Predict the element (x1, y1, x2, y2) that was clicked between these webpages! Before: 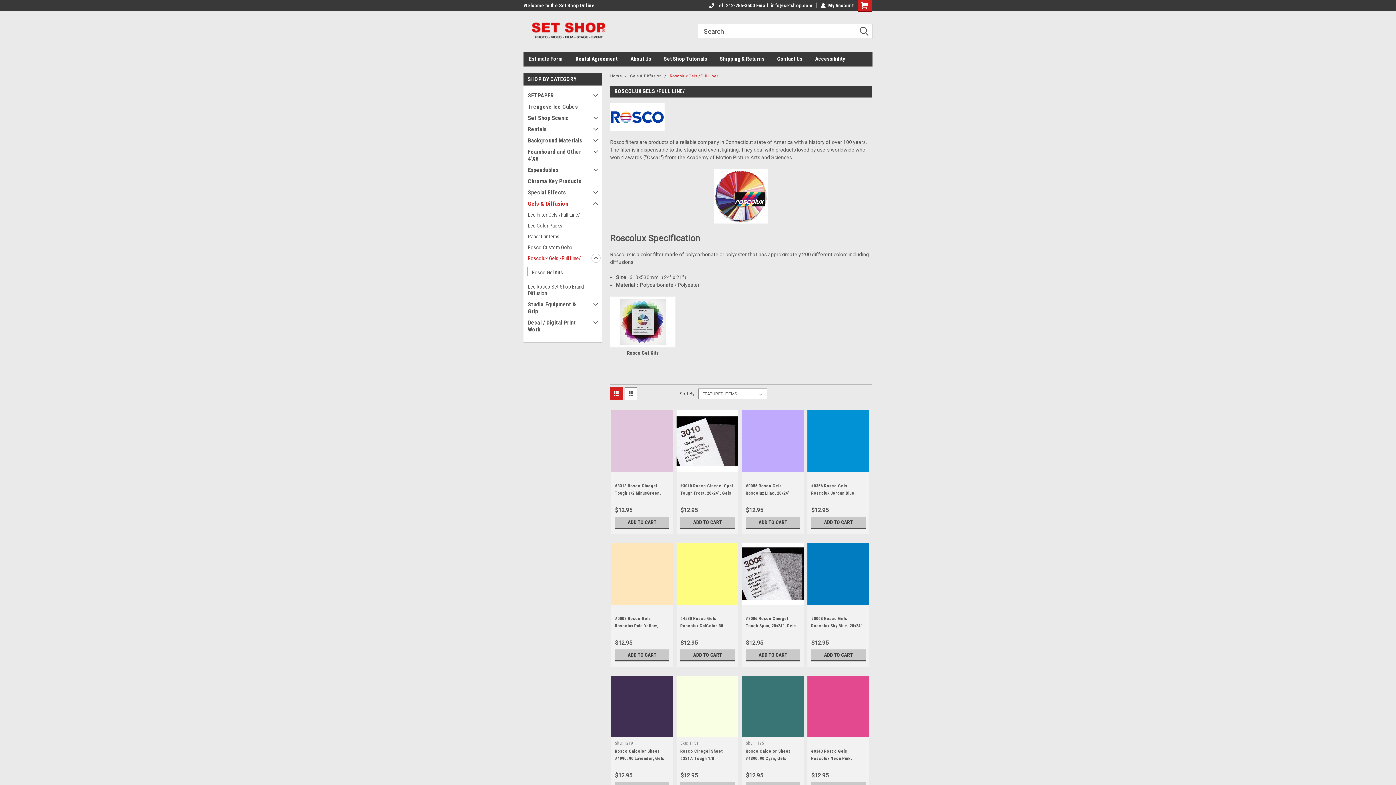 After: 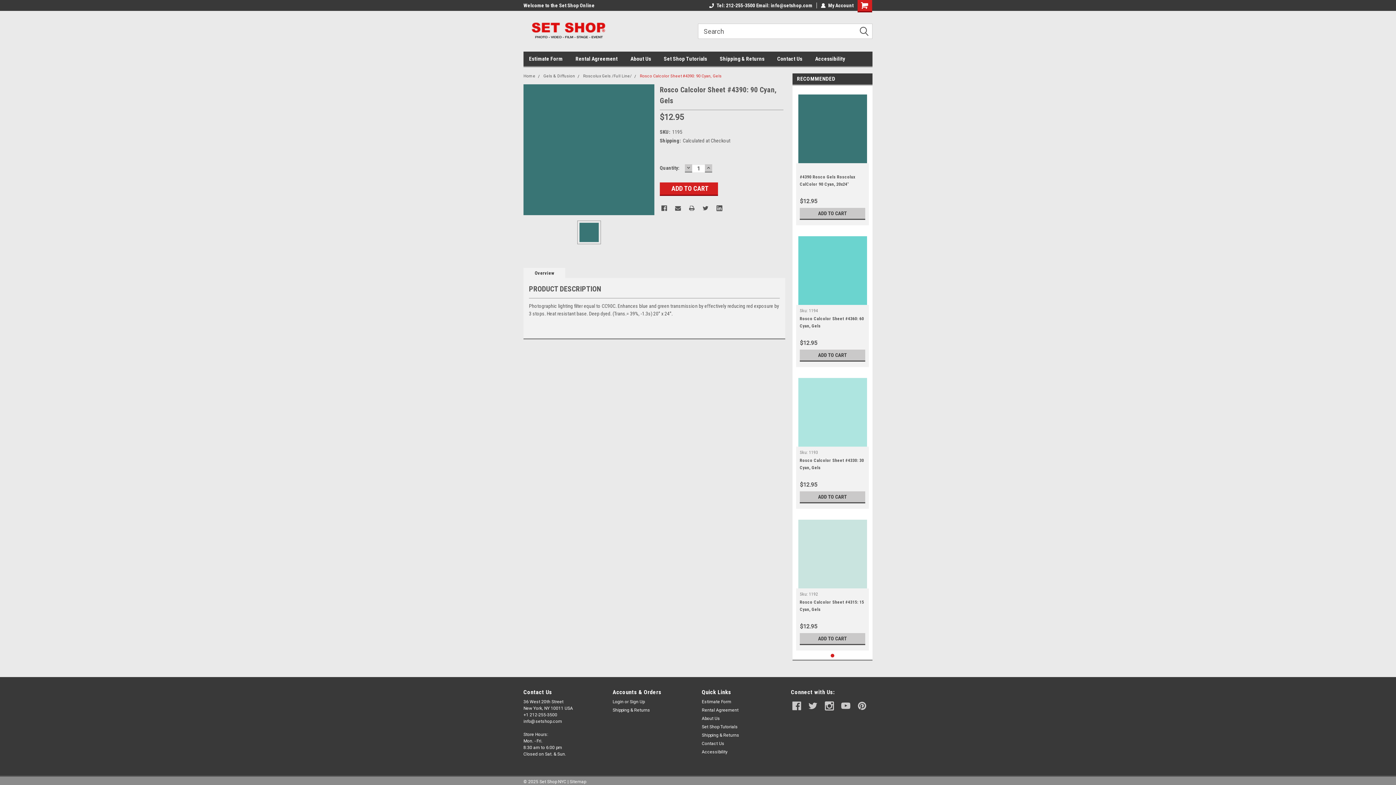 Action: label: Sku: 1195 bbox: (745, 740, 764, 746)